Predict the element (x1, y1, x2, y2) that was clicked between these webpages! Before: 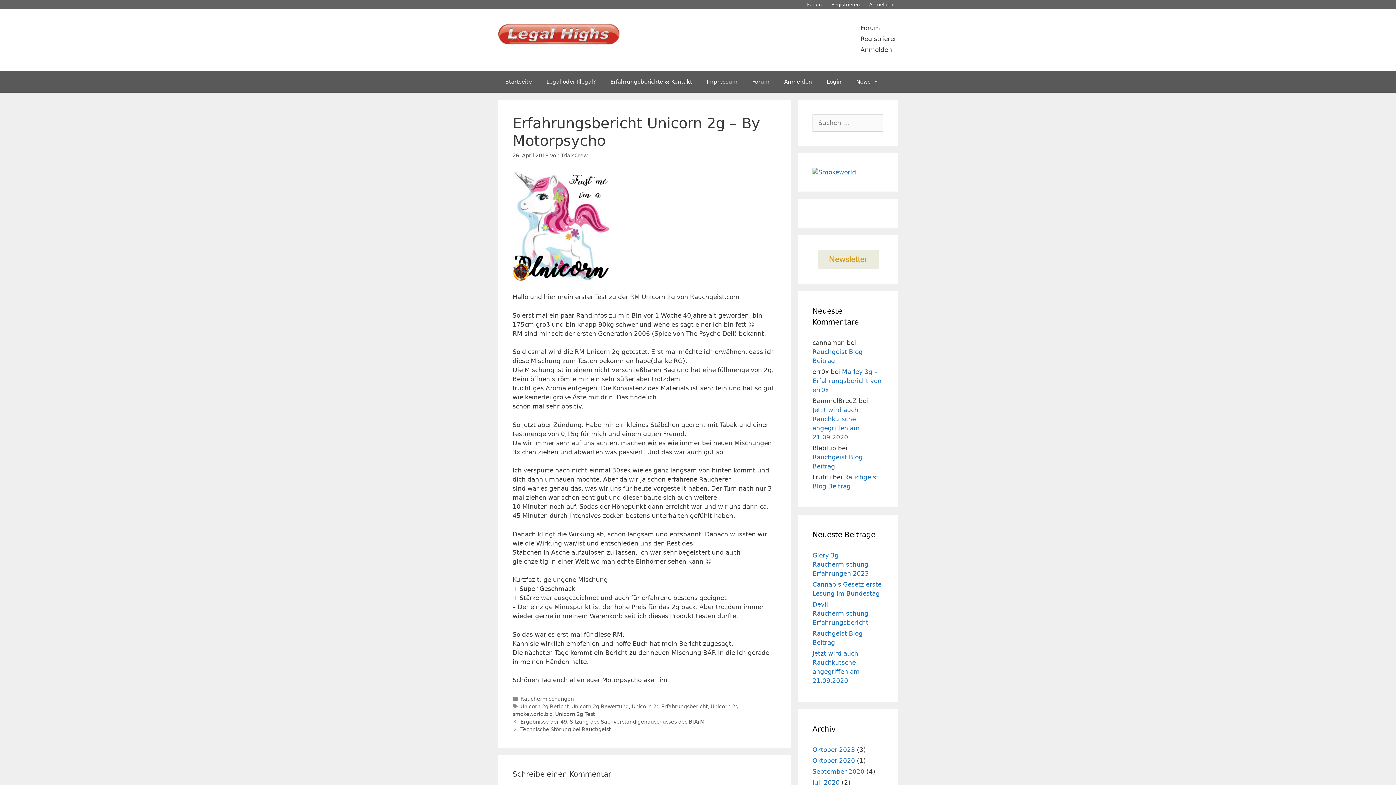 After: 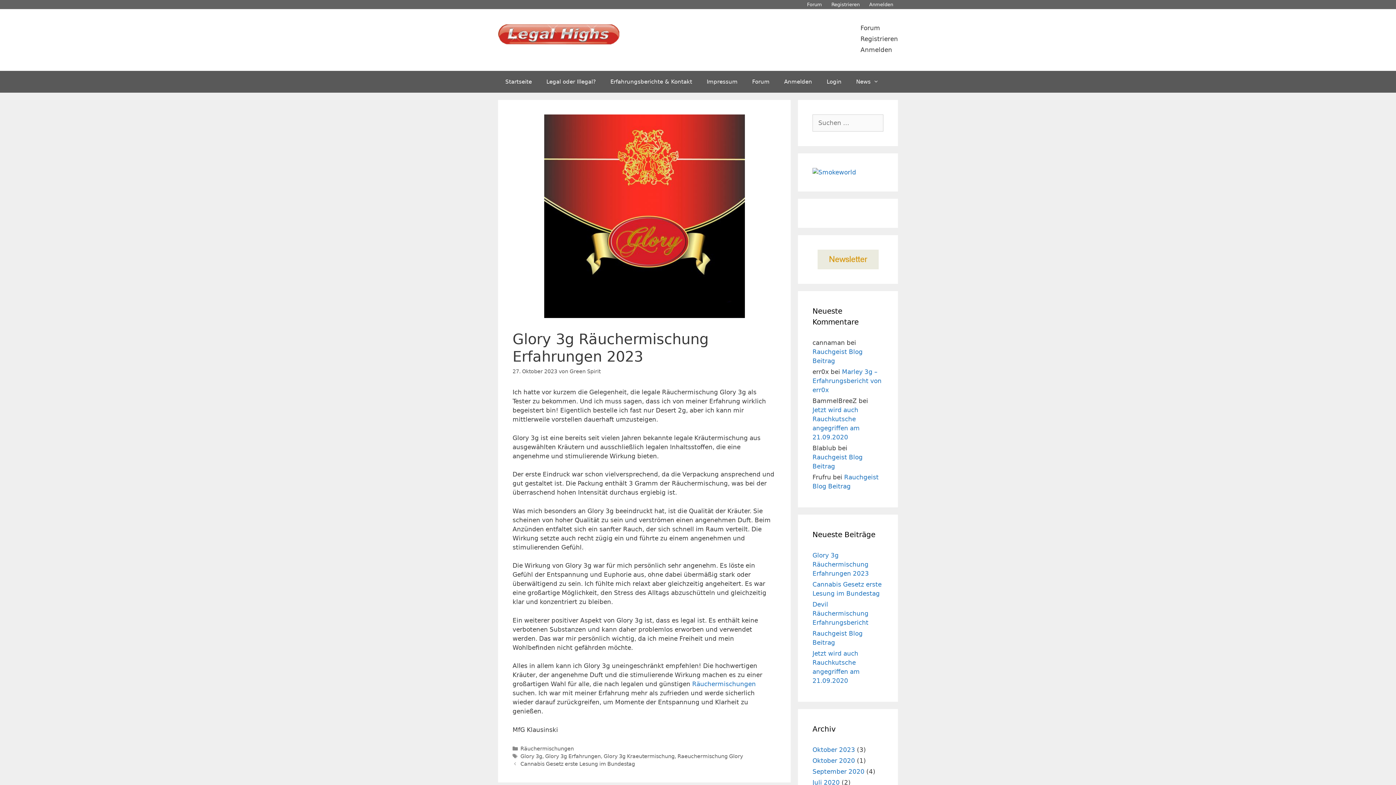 Action: label: Glory 3g Räuchermischung Erfahrungen 2023 bbox: (812, 551, 869, 577)